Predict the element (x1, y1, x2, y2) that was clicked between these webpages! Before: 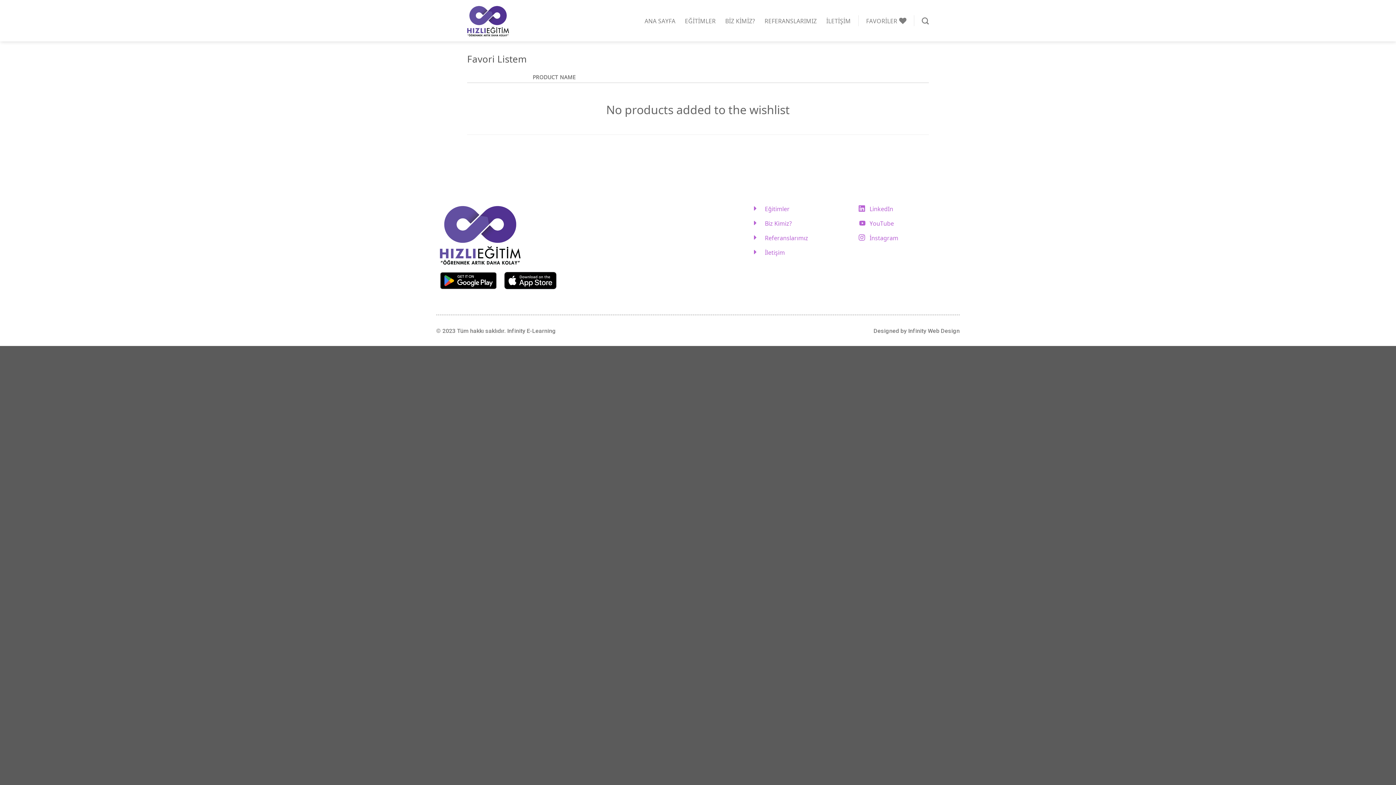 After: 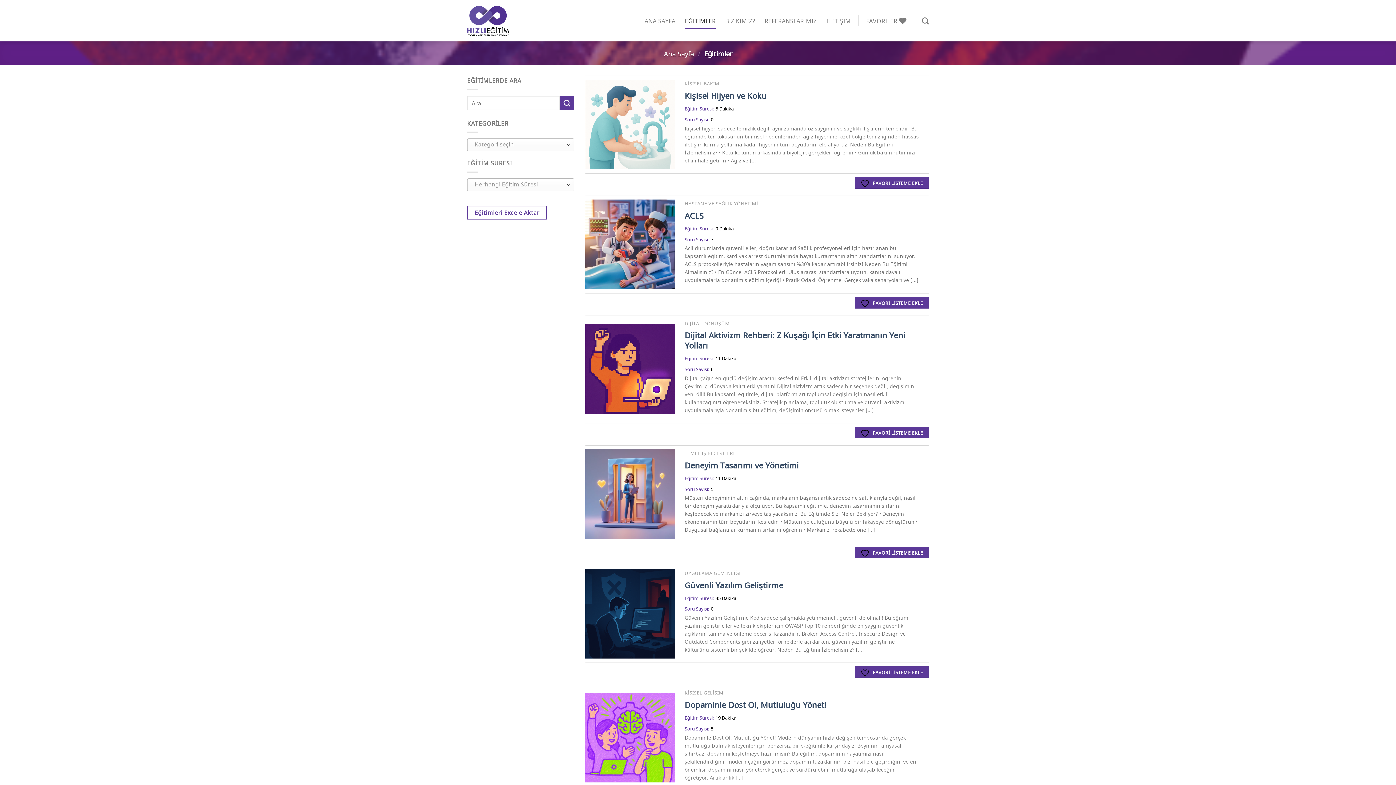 Action: label: Eğitimler bbox: (754, 204, 851, 213)